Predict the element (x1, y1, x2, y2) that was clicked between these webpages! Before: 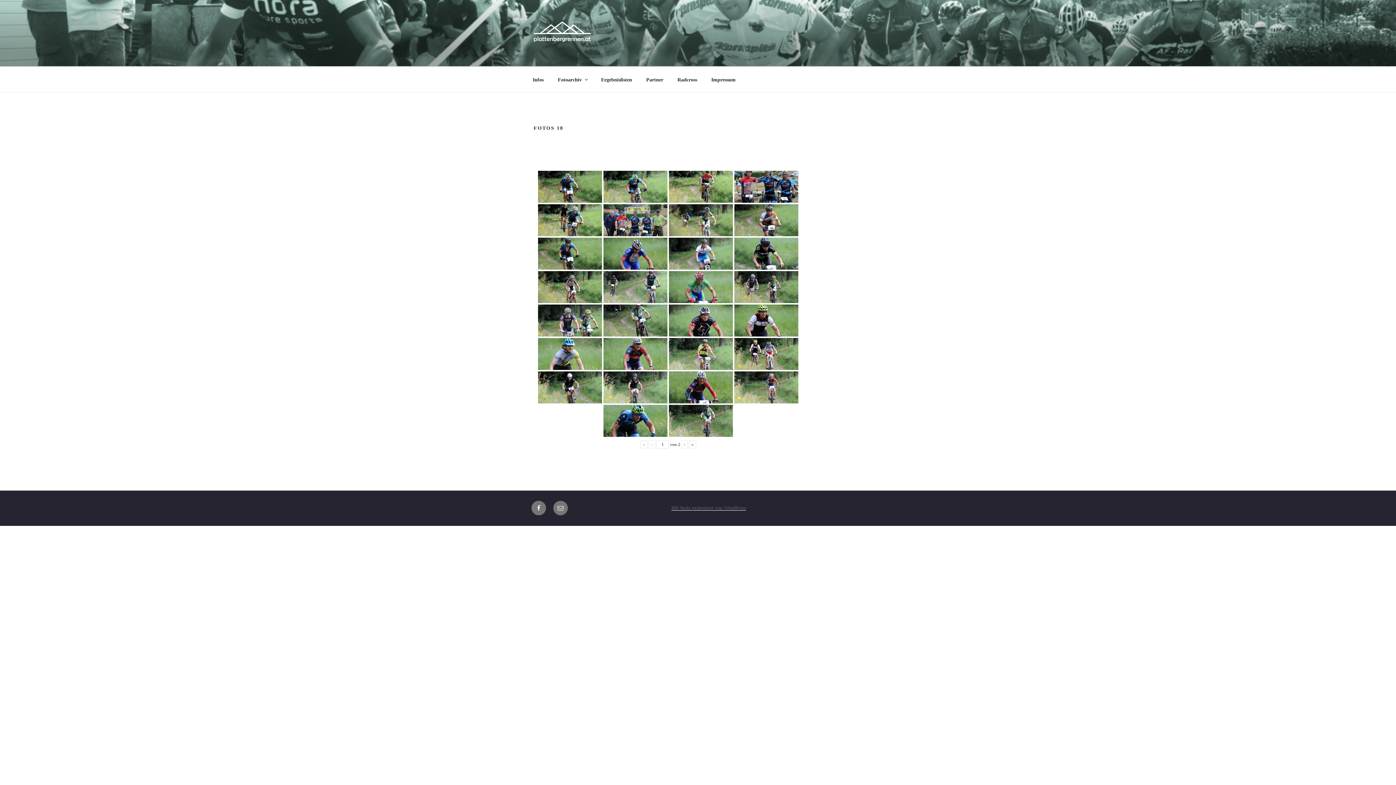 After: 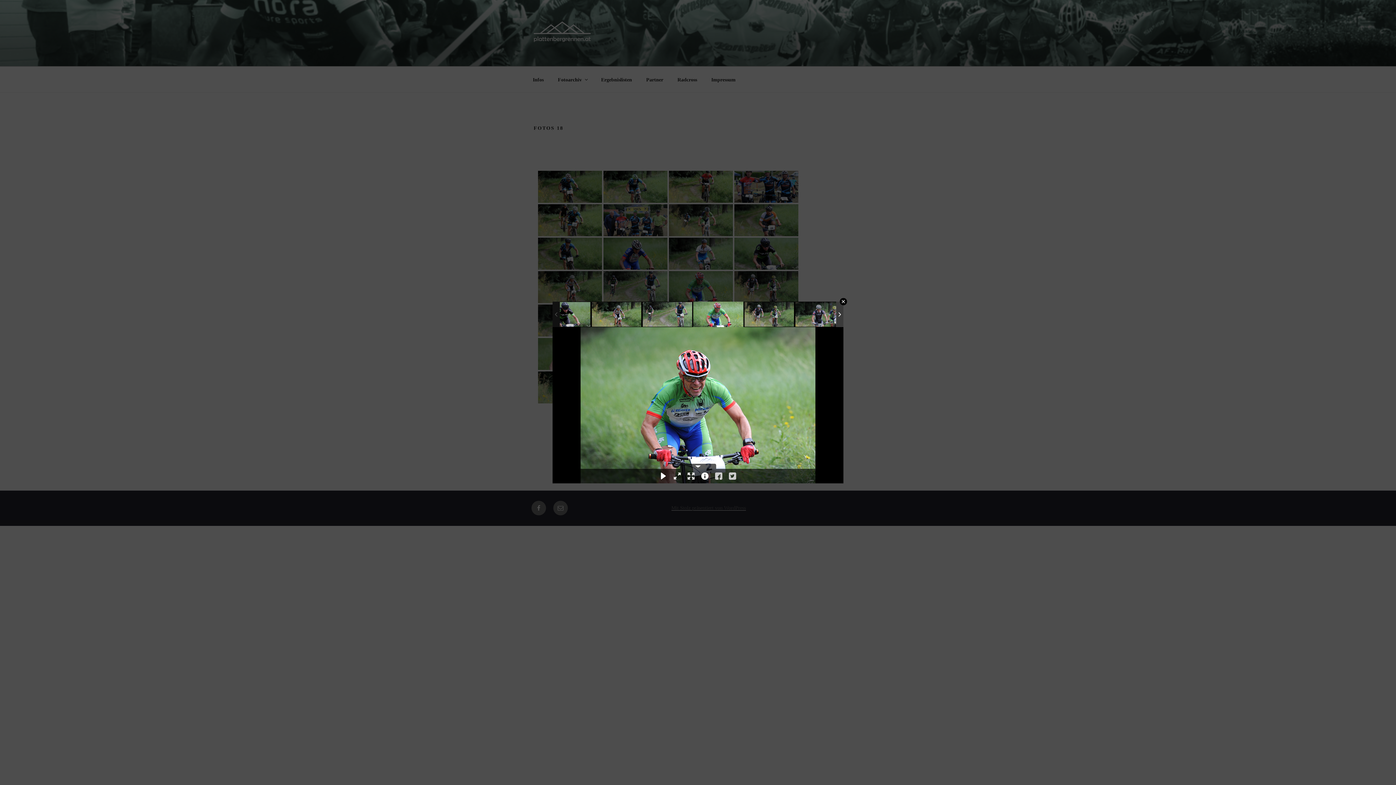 Action: bbox: (669, 271, 733, 303)